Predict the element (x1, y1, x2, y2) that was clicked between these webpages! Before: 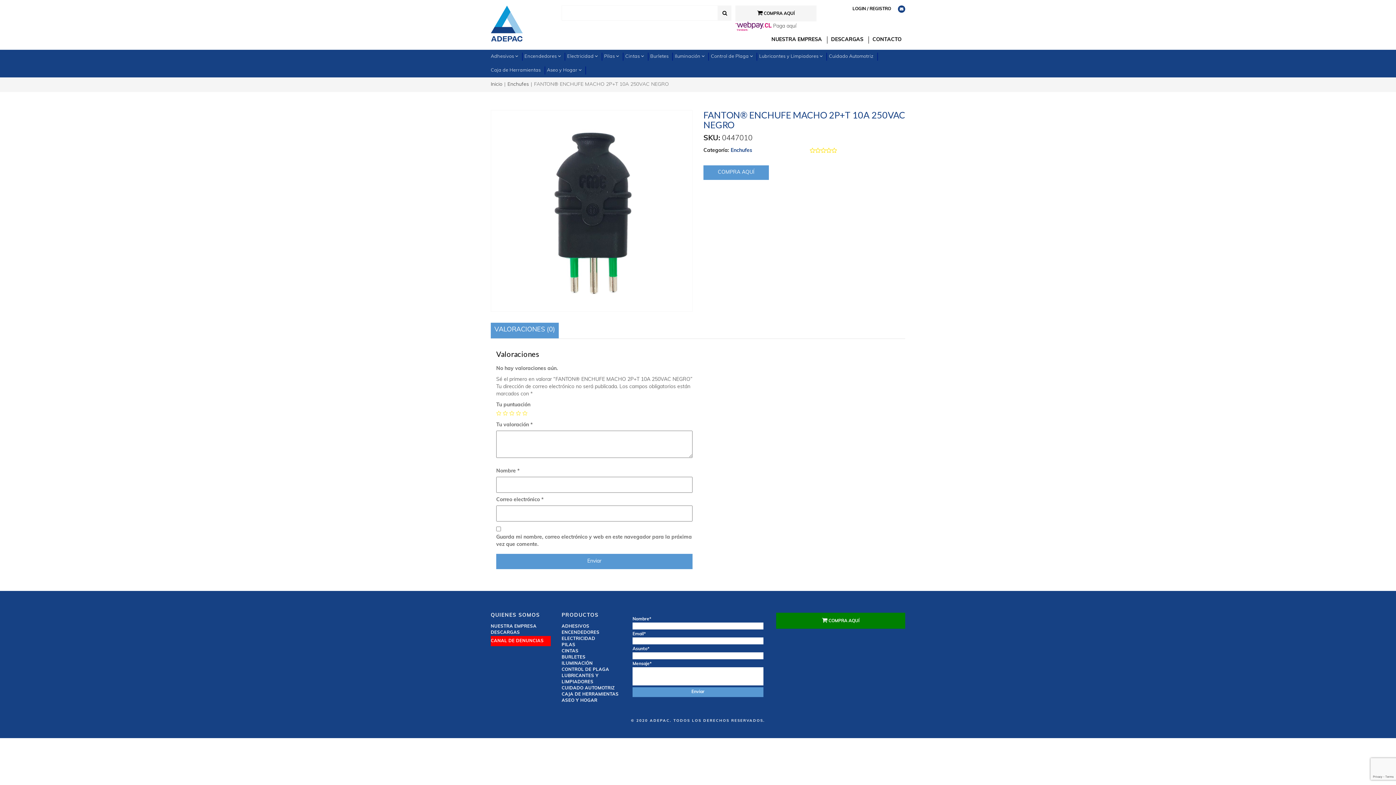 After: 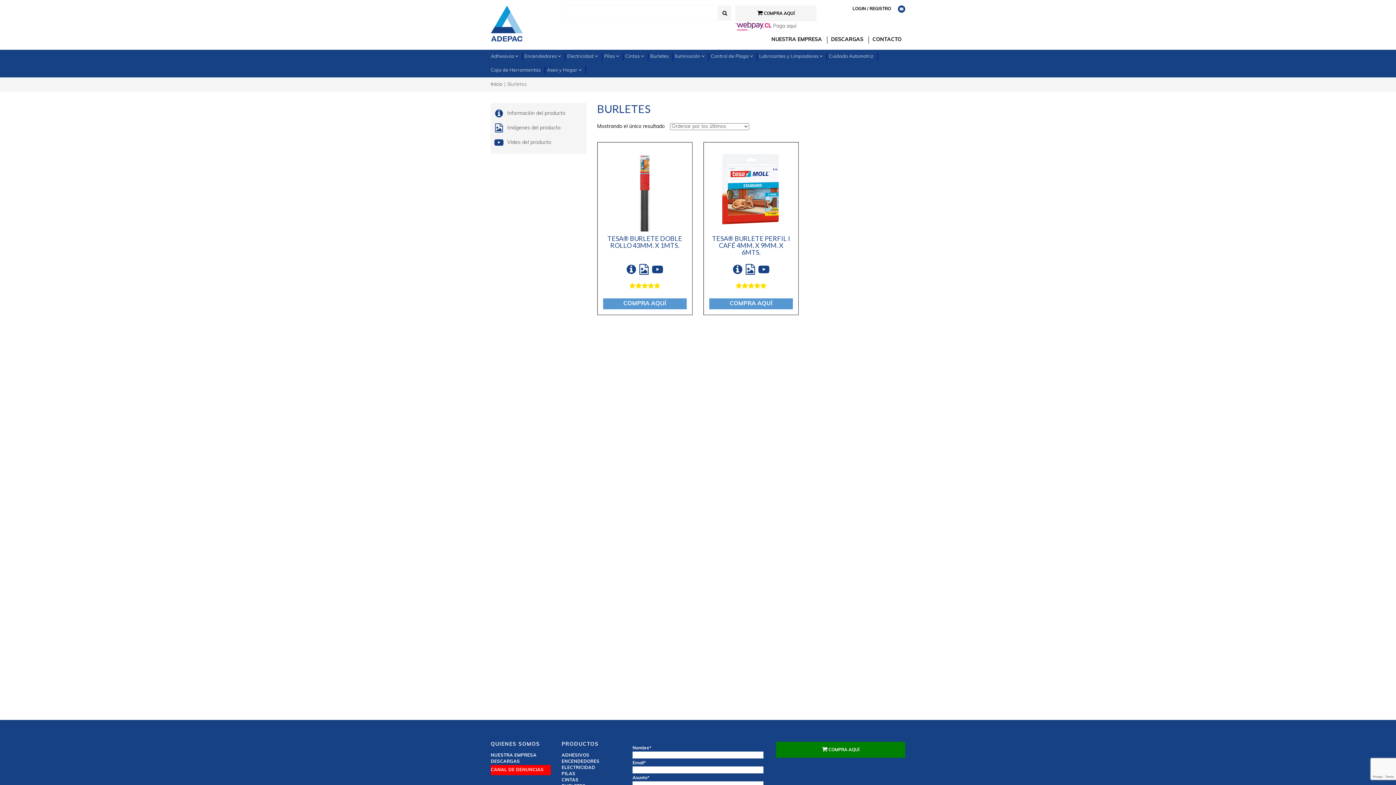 Action: bbox: (648, 52, 673, 60) label: Burletes